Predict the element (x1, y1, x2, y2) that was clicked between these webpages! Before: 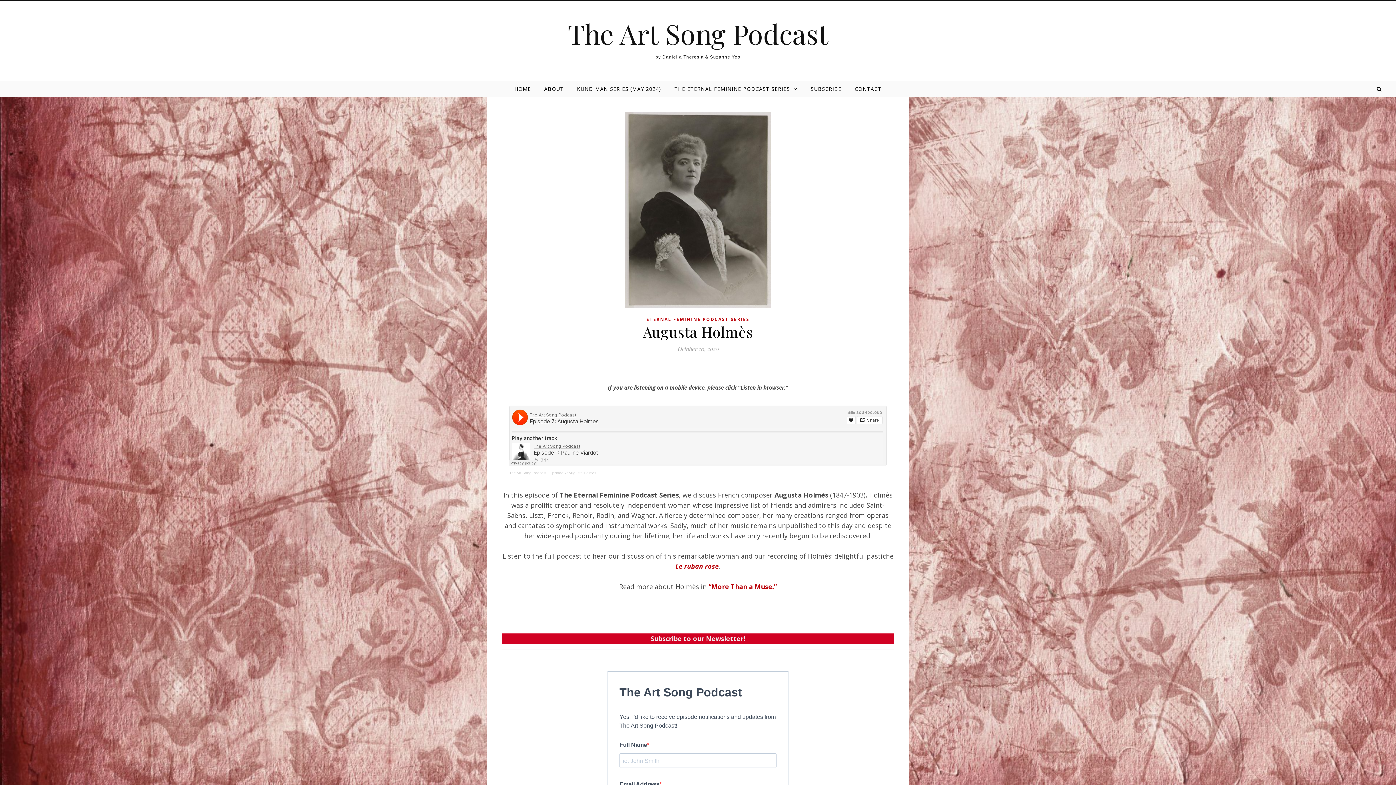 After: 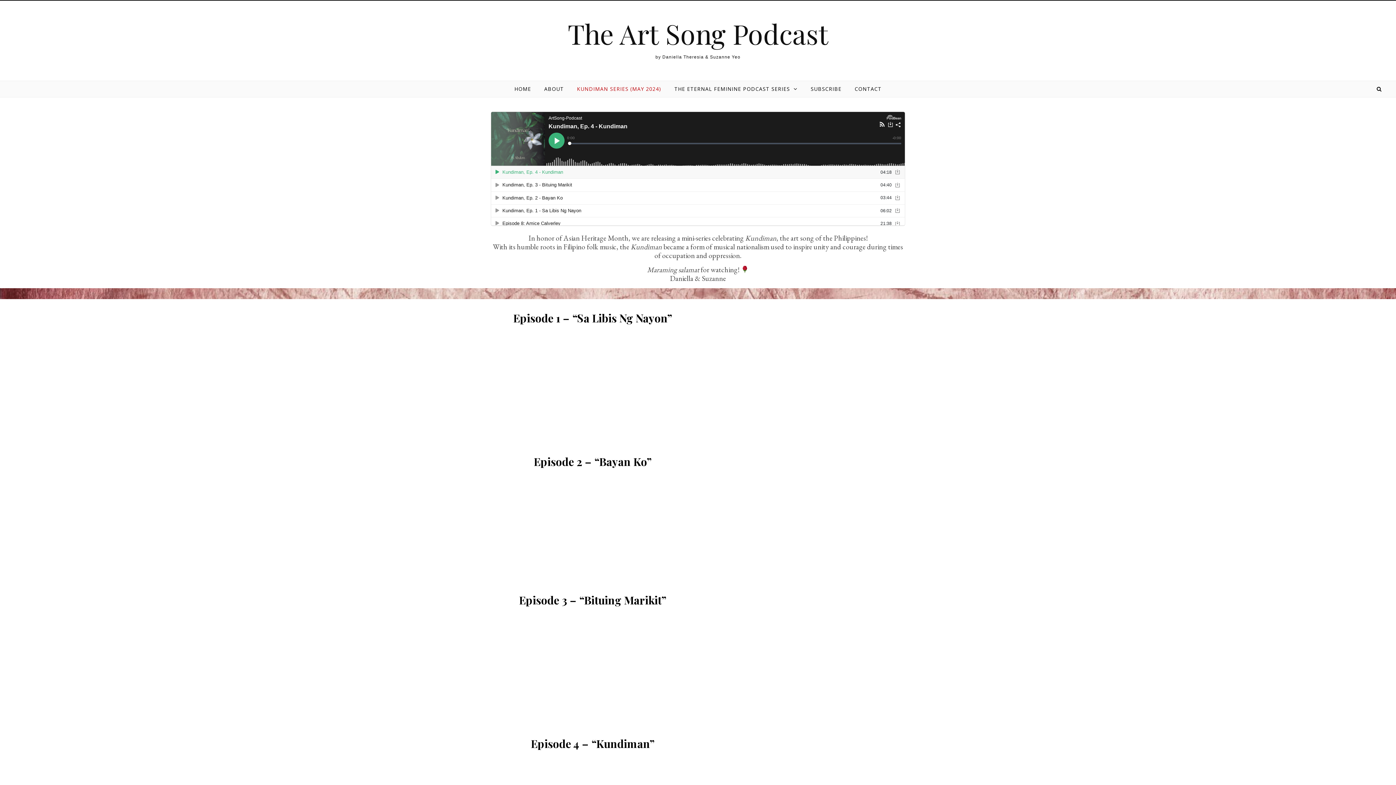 Action: bbox: (571, 81, 667, 97) label: KUNDIMAN SERIES (MAY 2024)